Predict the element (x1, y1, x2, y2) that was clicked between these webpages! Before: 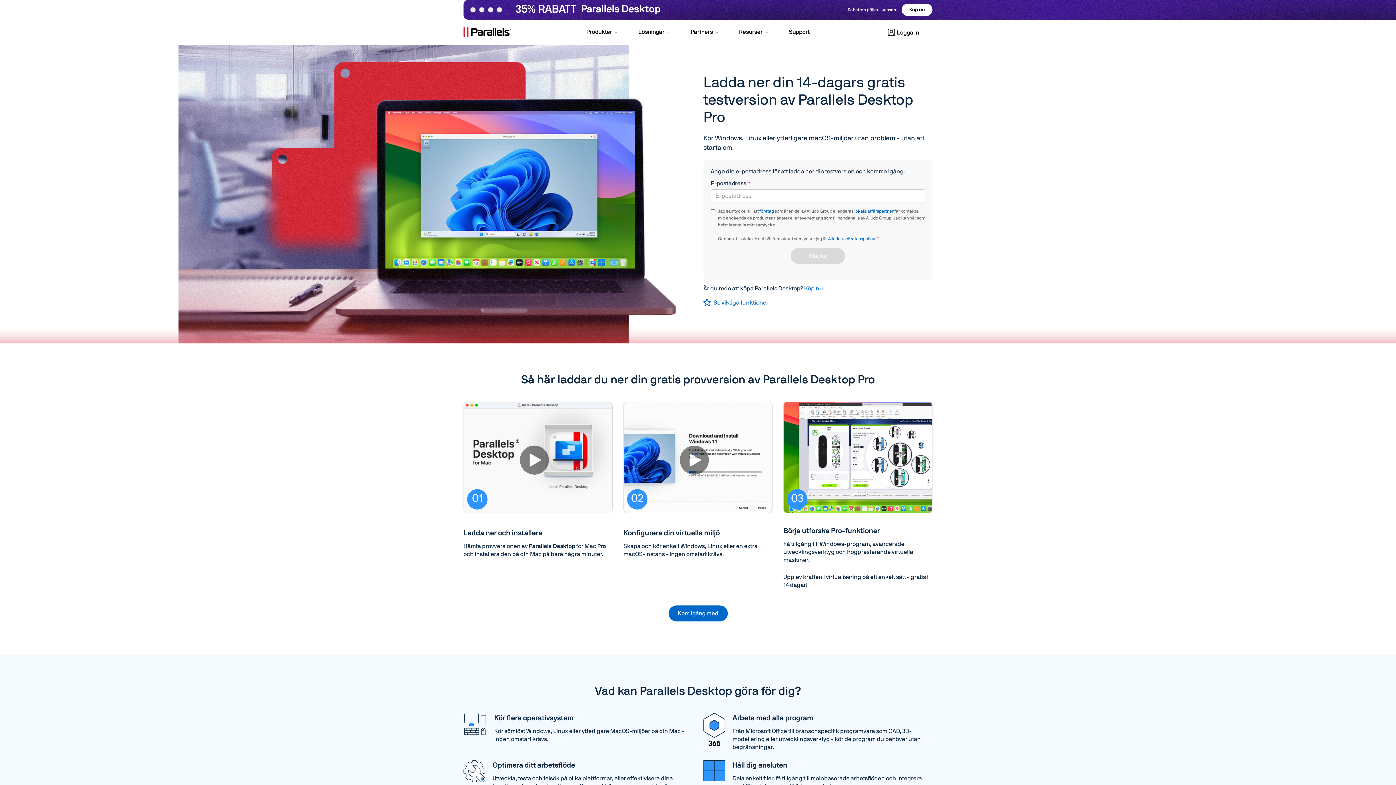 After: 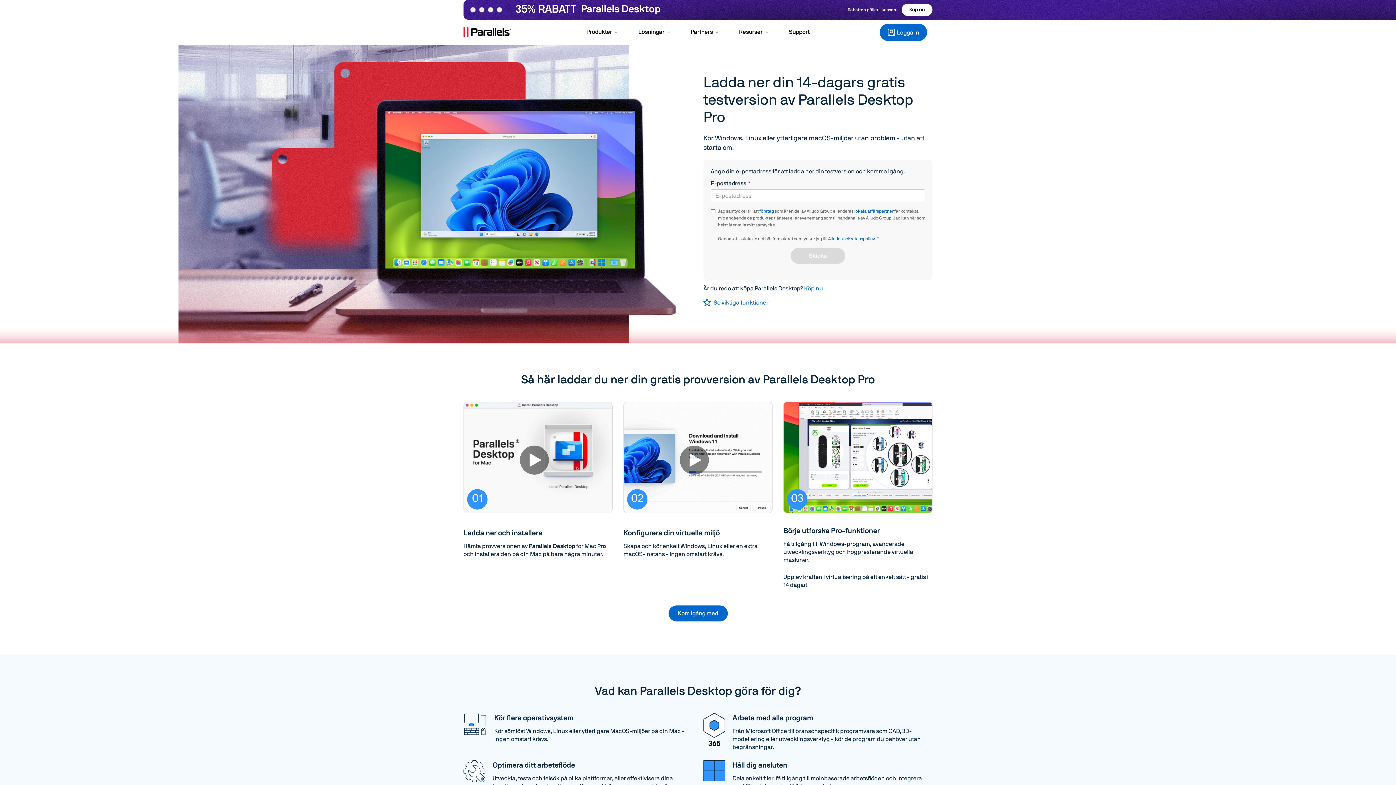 Action: label: Logga in bbox: (880, 23, 927, 41)